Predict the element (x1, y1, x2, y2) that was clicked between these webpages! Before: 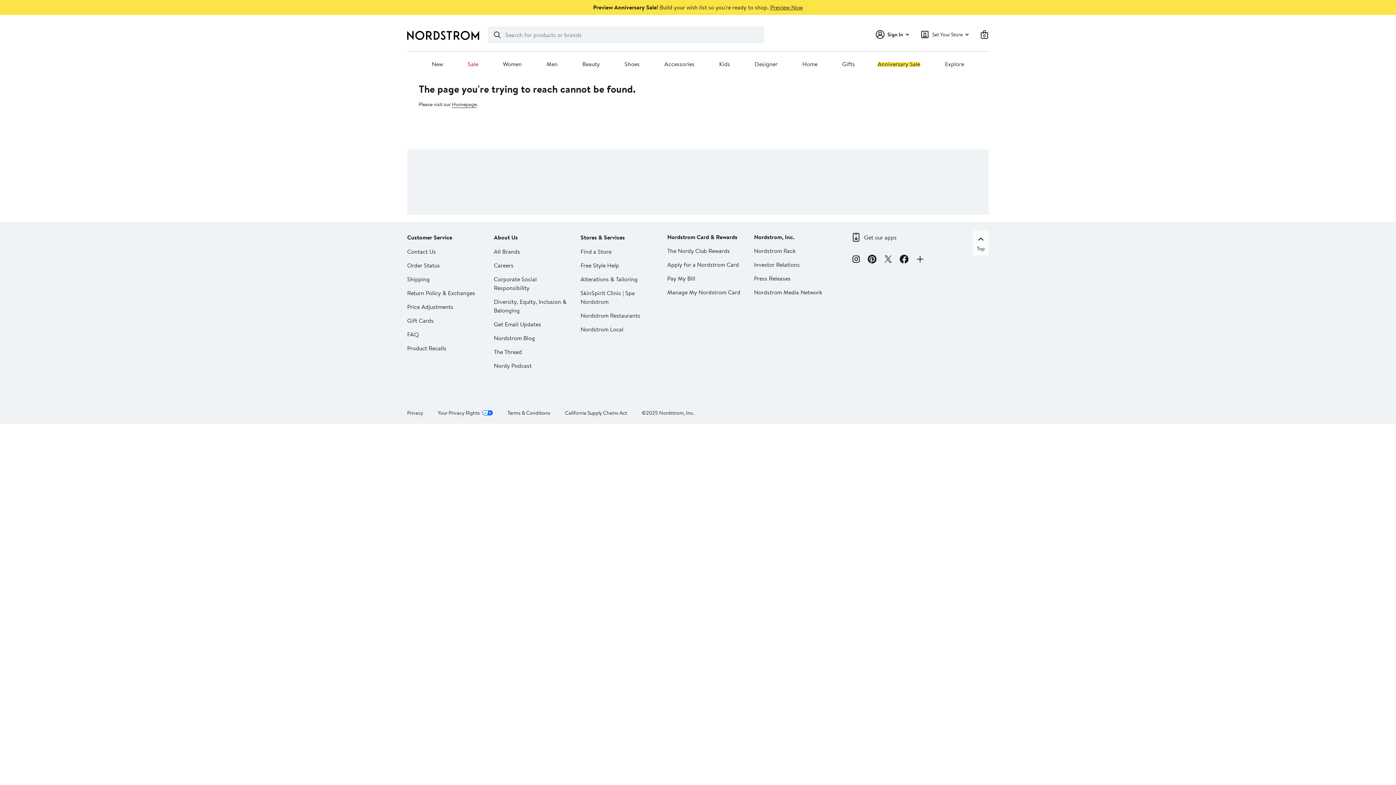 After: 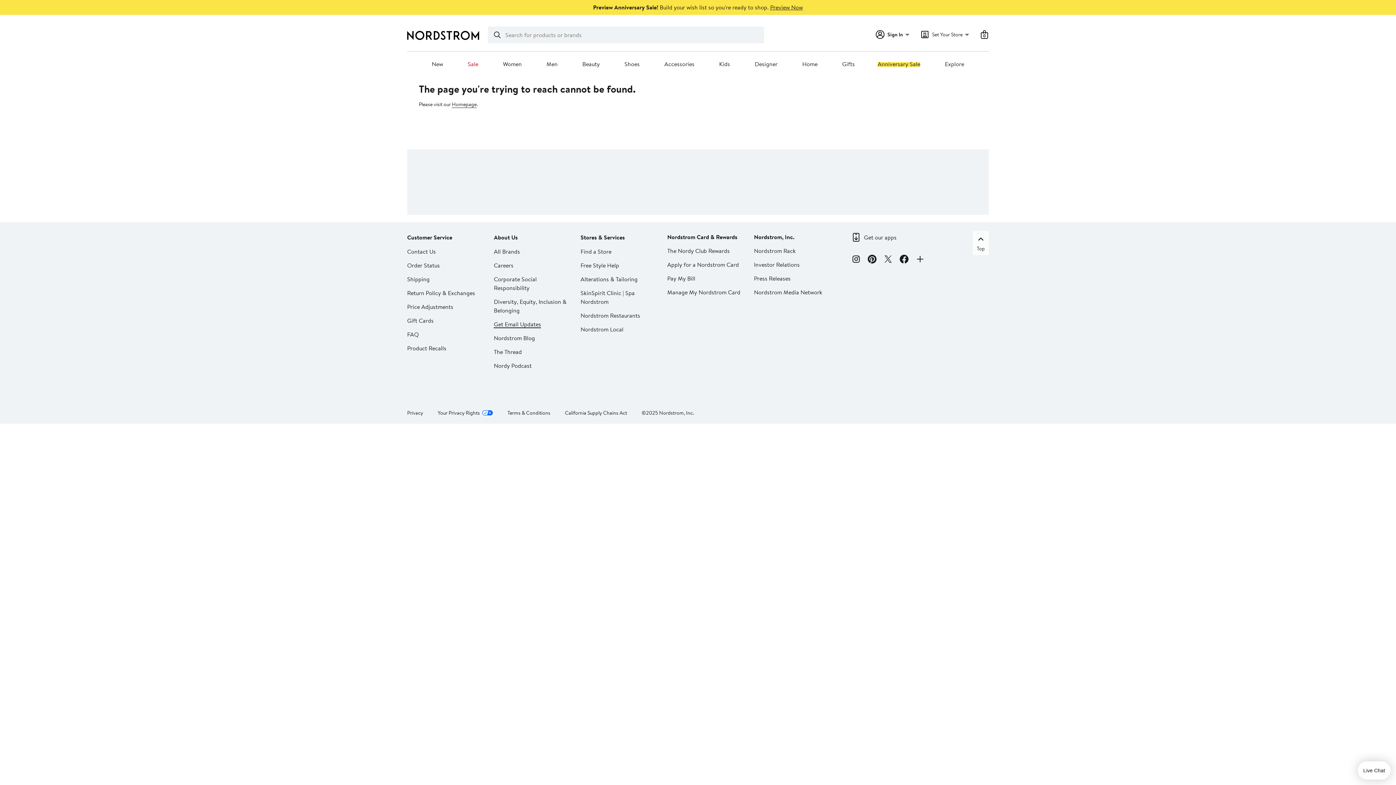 Action: label: Get Email Updates bbox: (493, 320, 541, 328)